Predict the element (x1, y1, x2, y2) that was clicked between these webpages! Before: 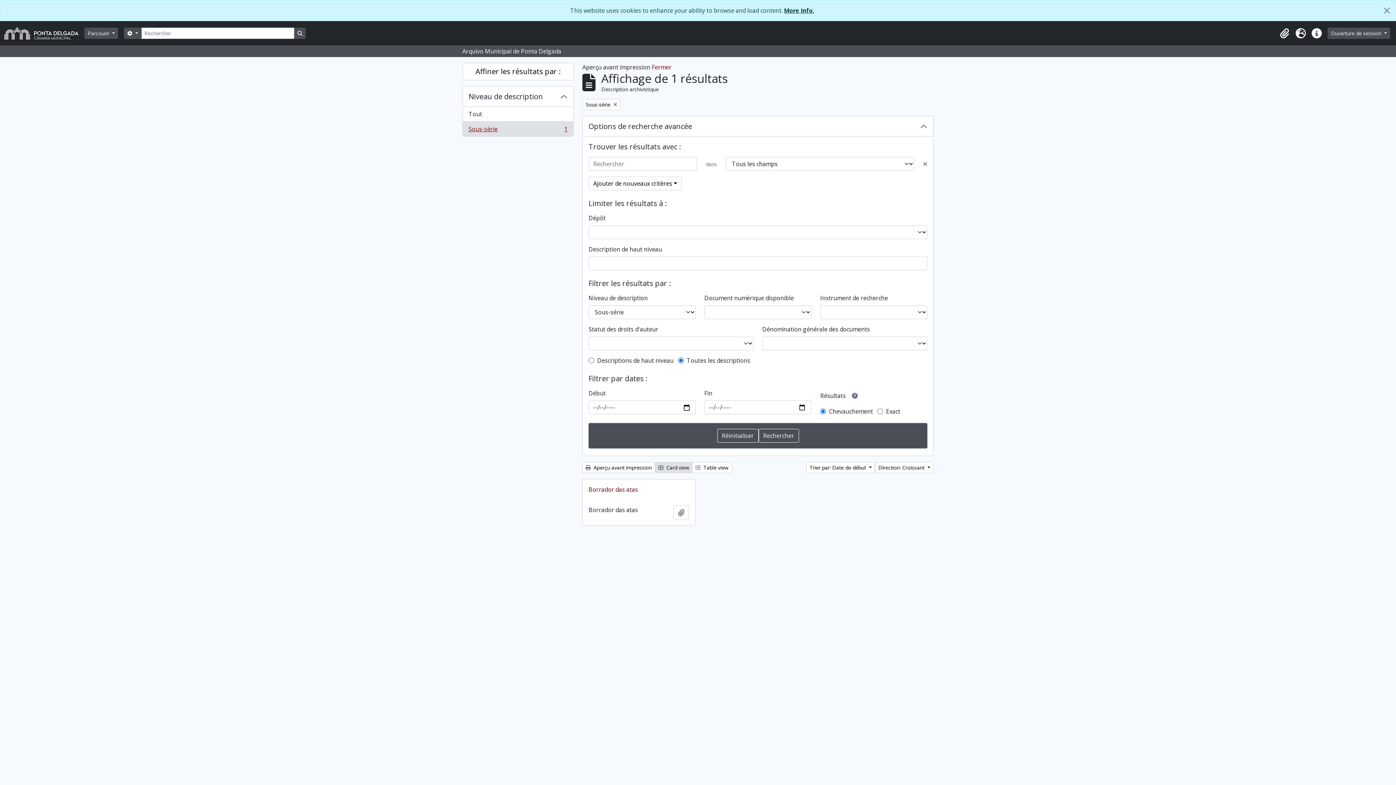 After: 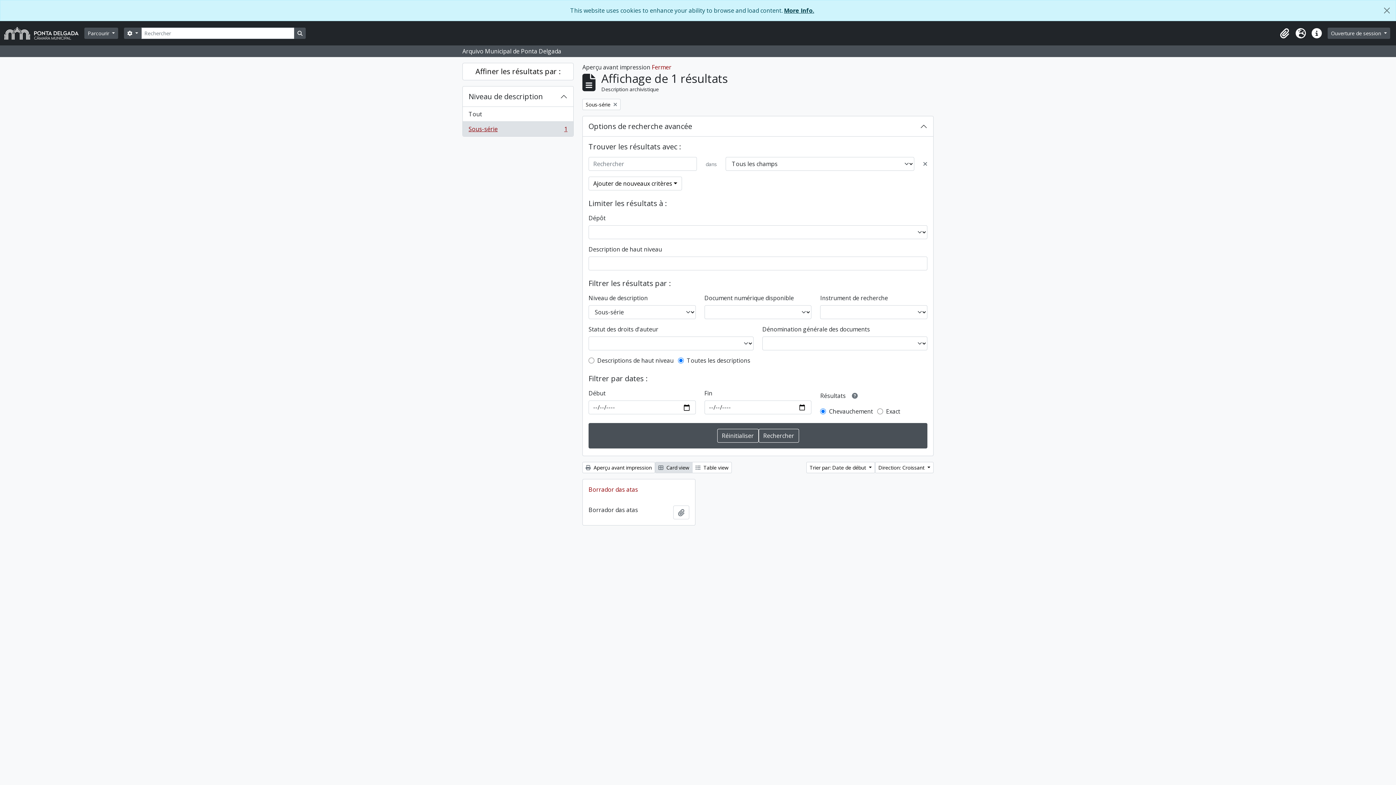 Action: label:  Aperçu avant impression bbox: (582, 462, 655, 473)